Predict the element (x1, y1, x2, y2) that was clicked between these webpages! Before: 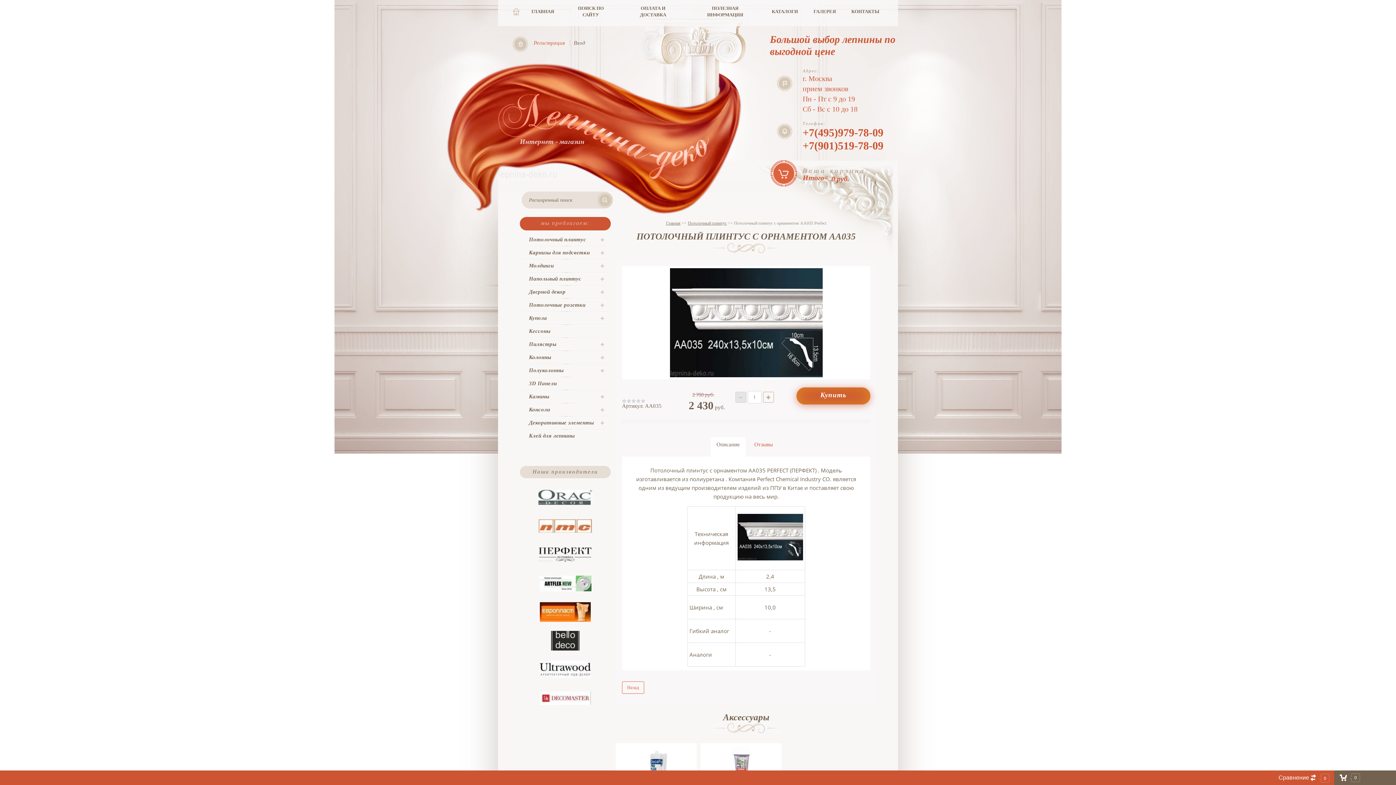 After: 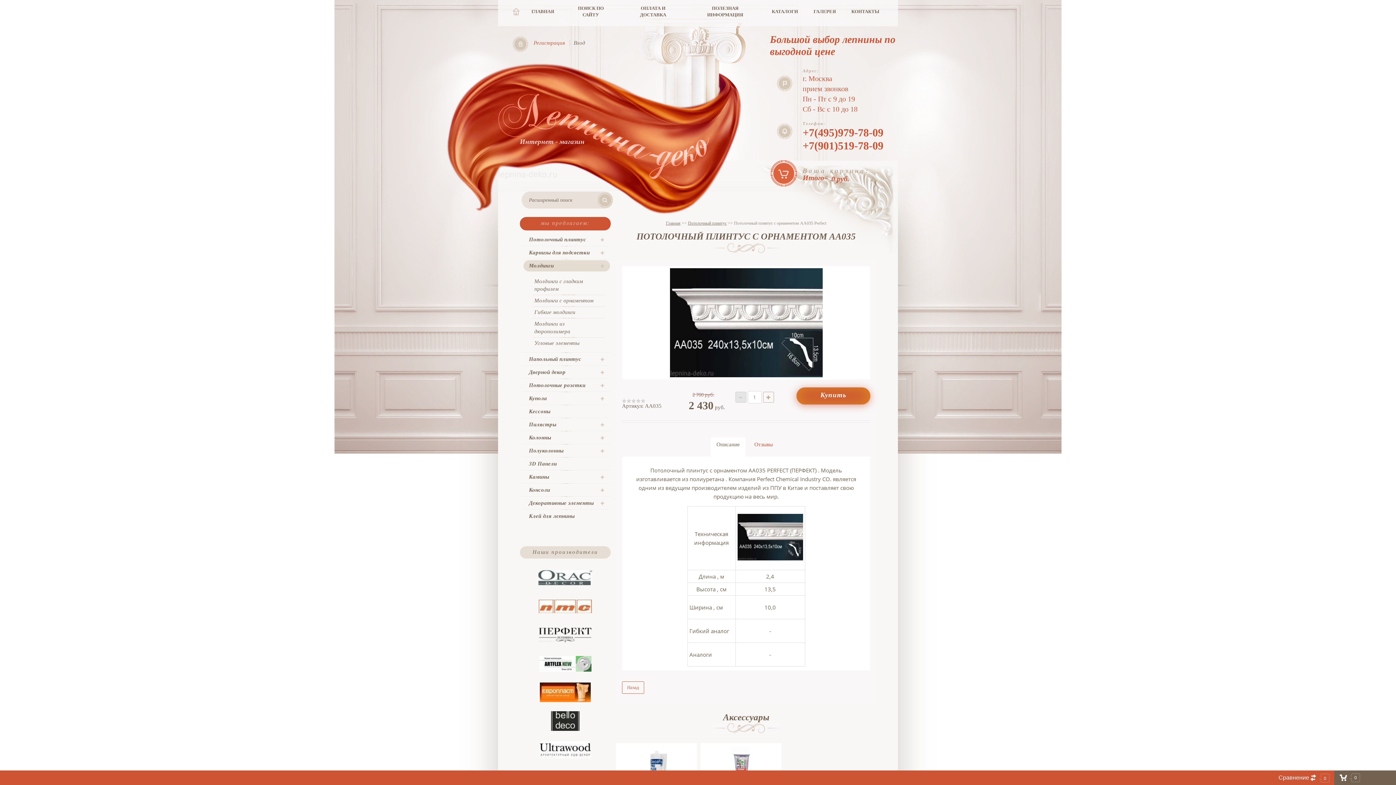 Action: label: Молдинги bbox: (523, 260, 610, 271)